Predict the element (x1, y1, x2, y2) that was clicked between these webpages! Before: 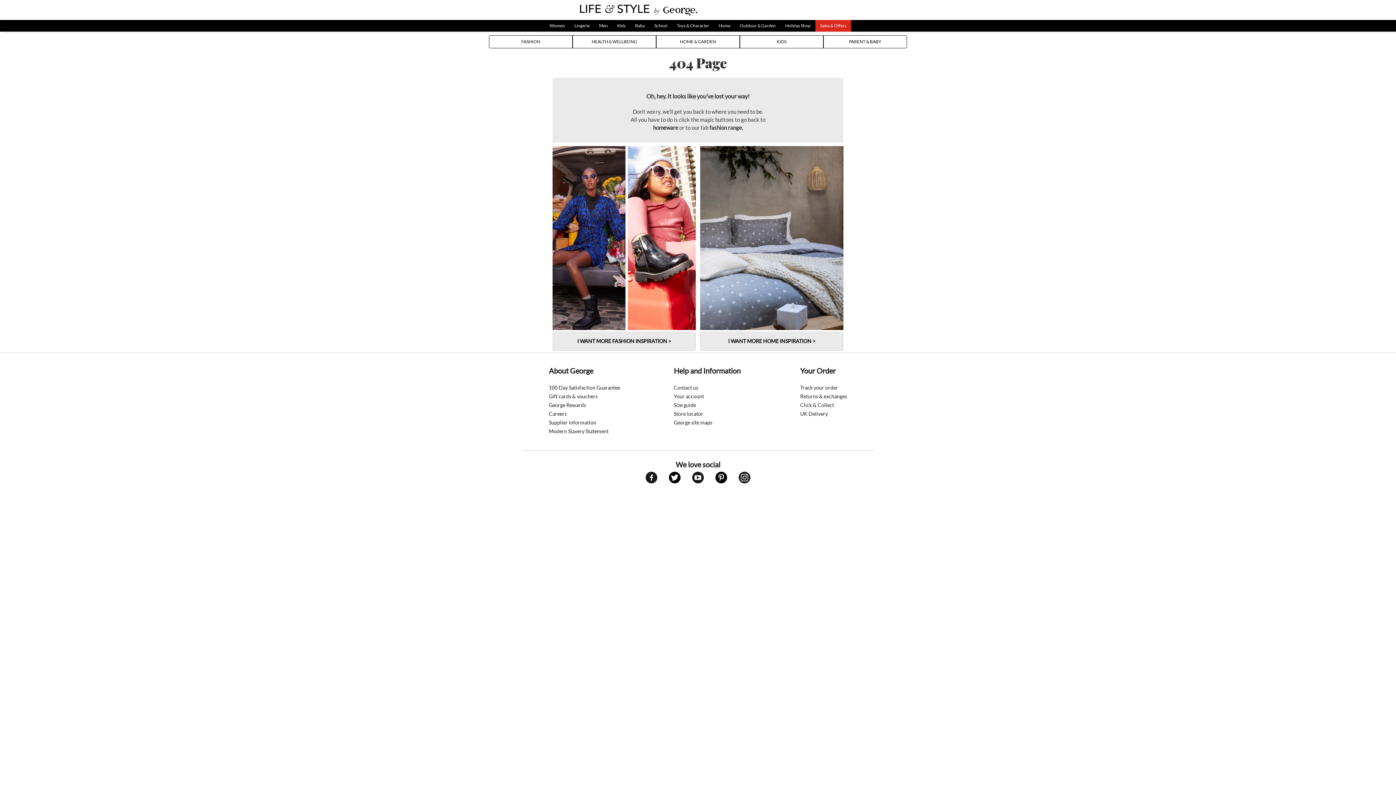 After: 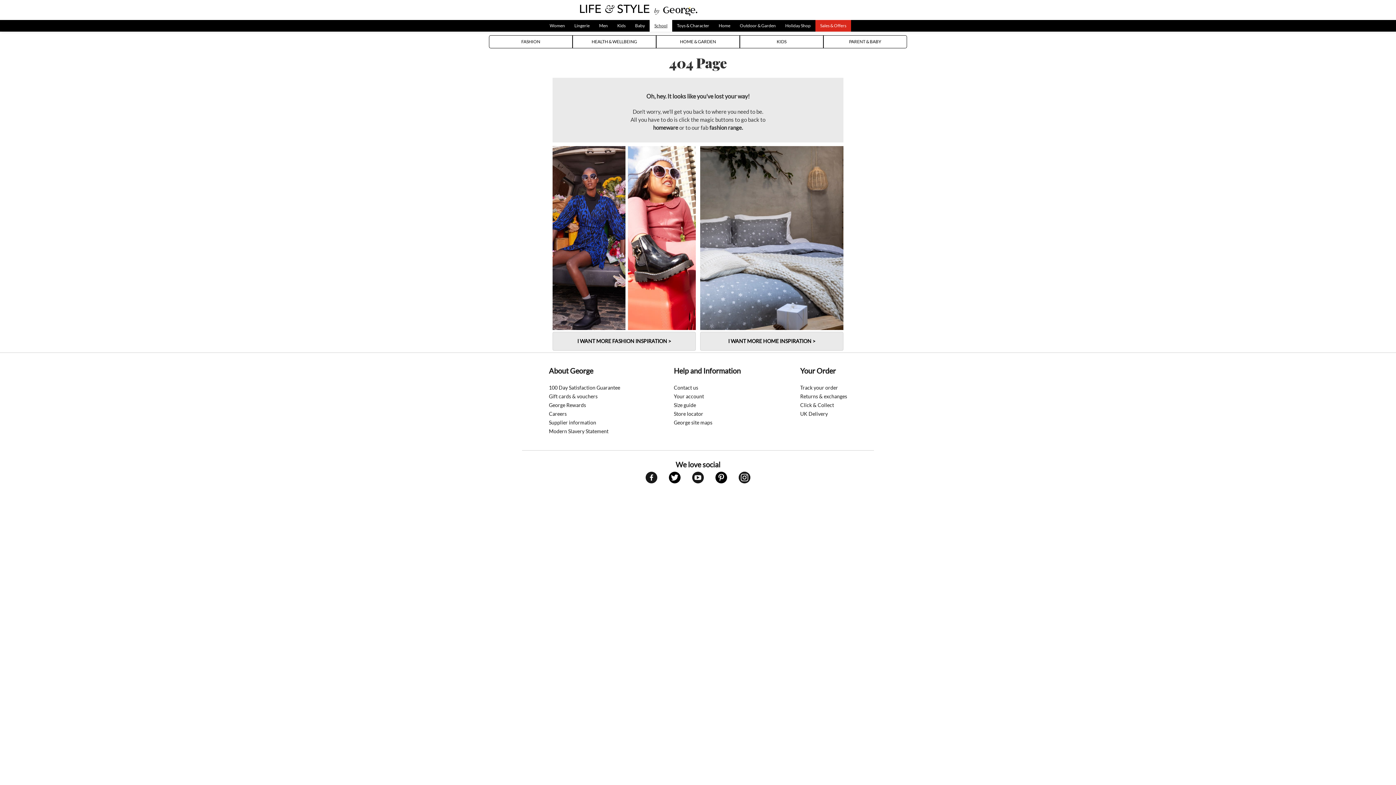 Action: label: School bbox: (649, 20, 672, 31)